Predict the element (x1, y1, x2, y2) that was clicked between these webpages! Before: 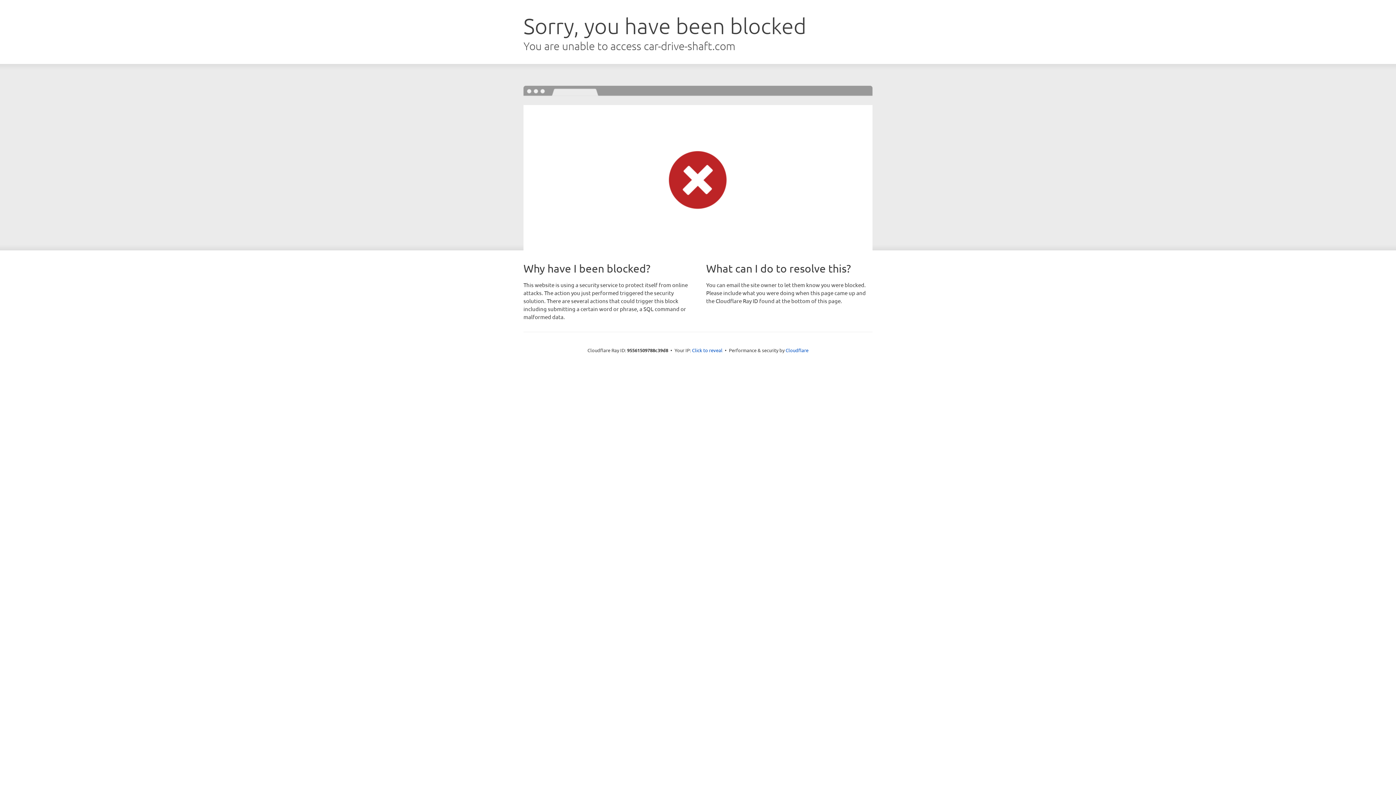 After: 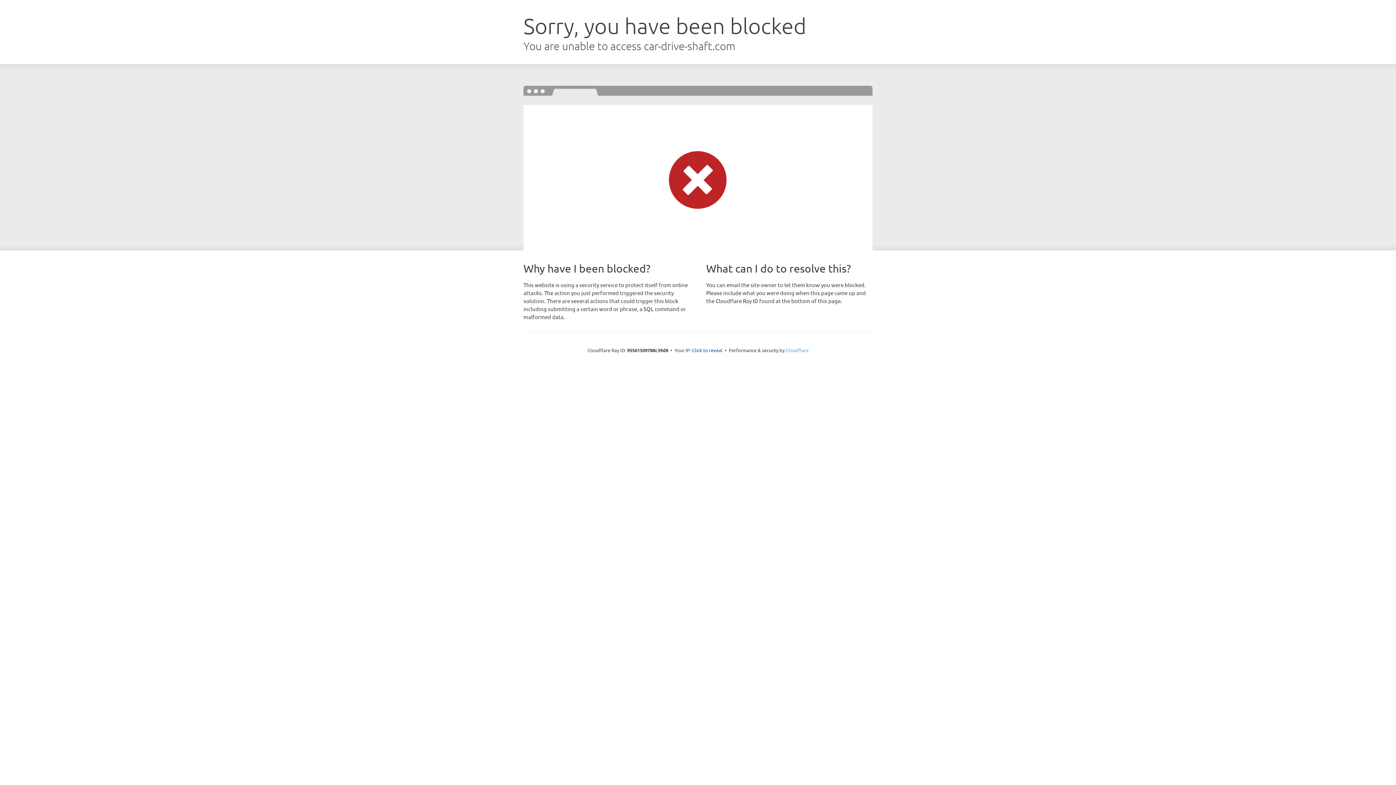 Action: label: Cloudflare bbox: (785, 347, 808, 353)